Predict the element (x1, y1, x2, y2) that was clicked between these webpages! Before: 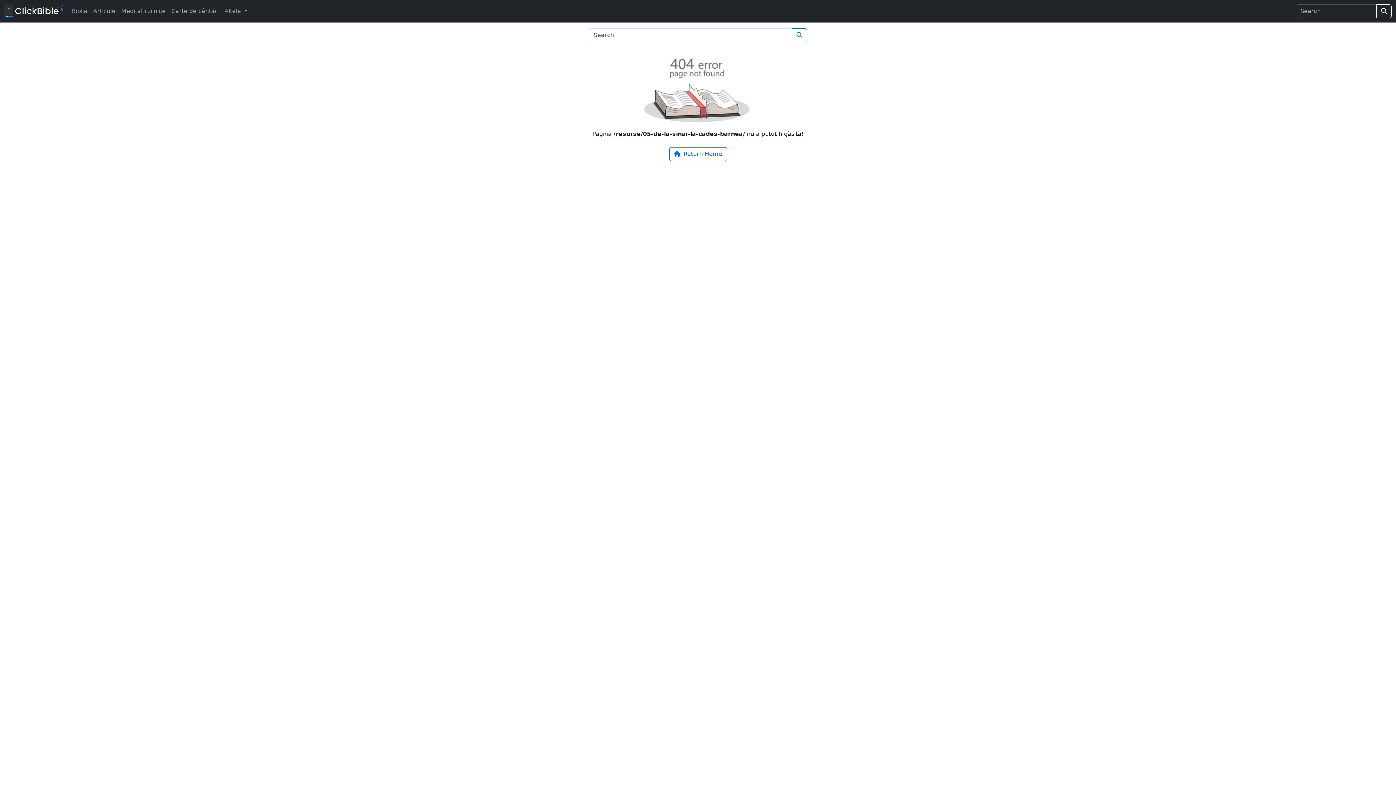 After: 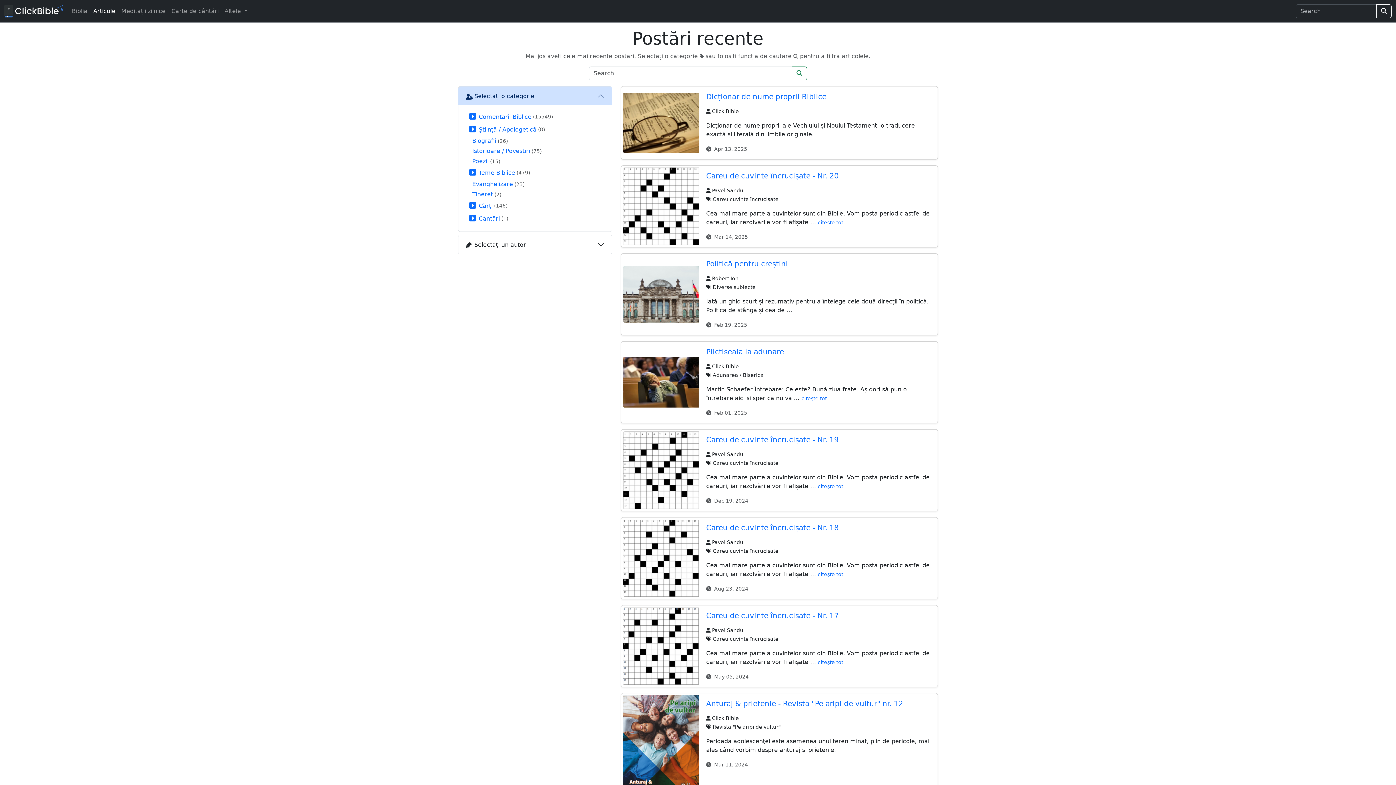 Action: label: Articole bbox: (90, 3, 118, 18)